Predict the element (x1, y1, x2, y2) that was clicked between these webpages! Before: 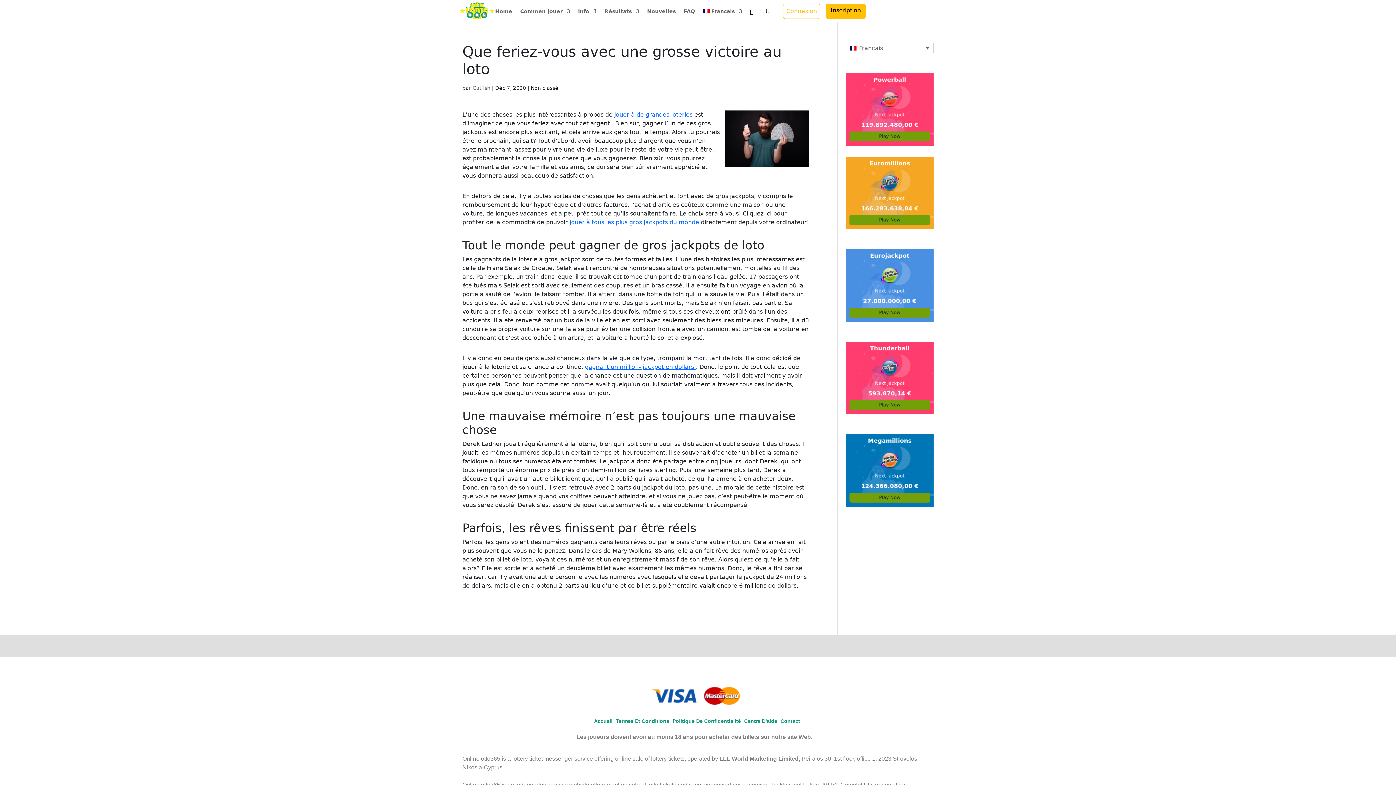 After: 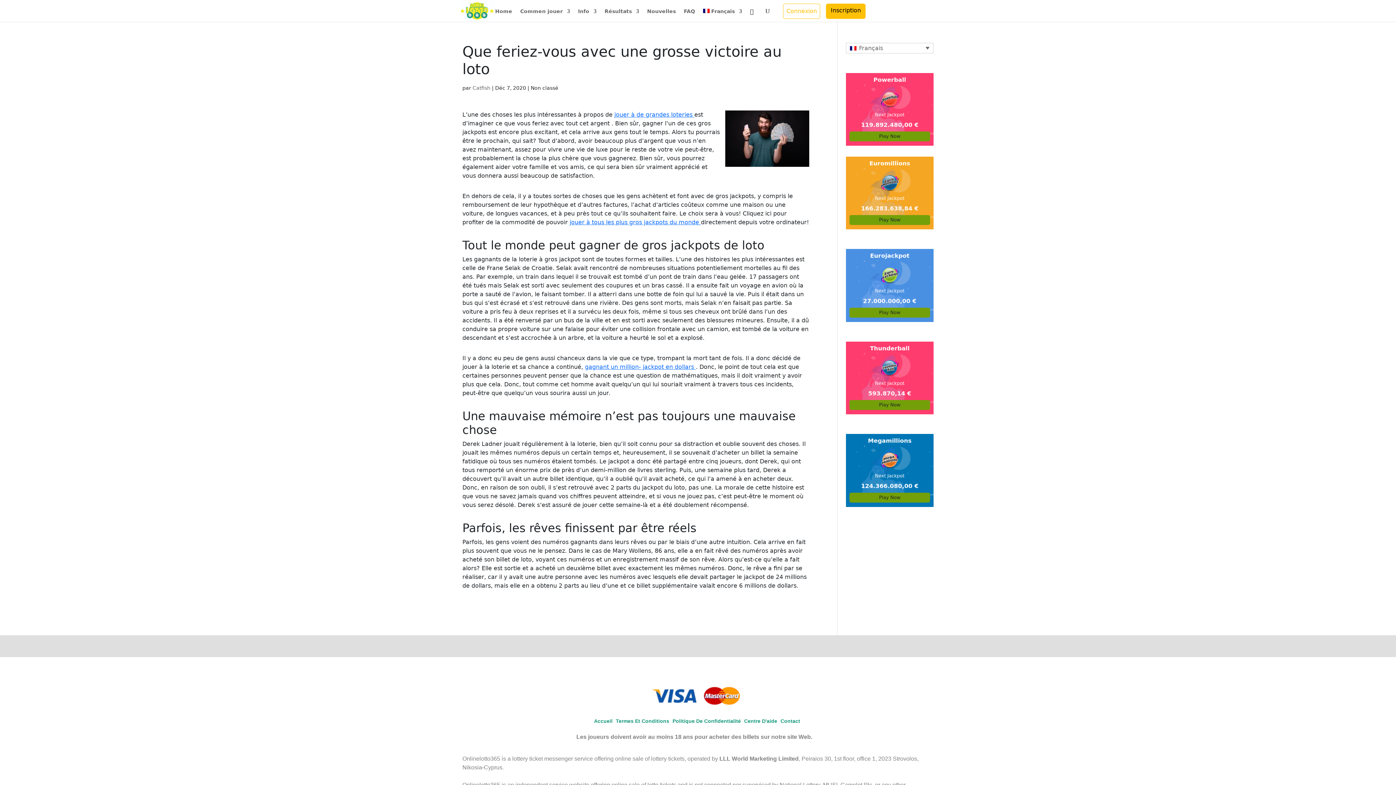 Action: label: 
 bbox: (846, 189, 933, 196)